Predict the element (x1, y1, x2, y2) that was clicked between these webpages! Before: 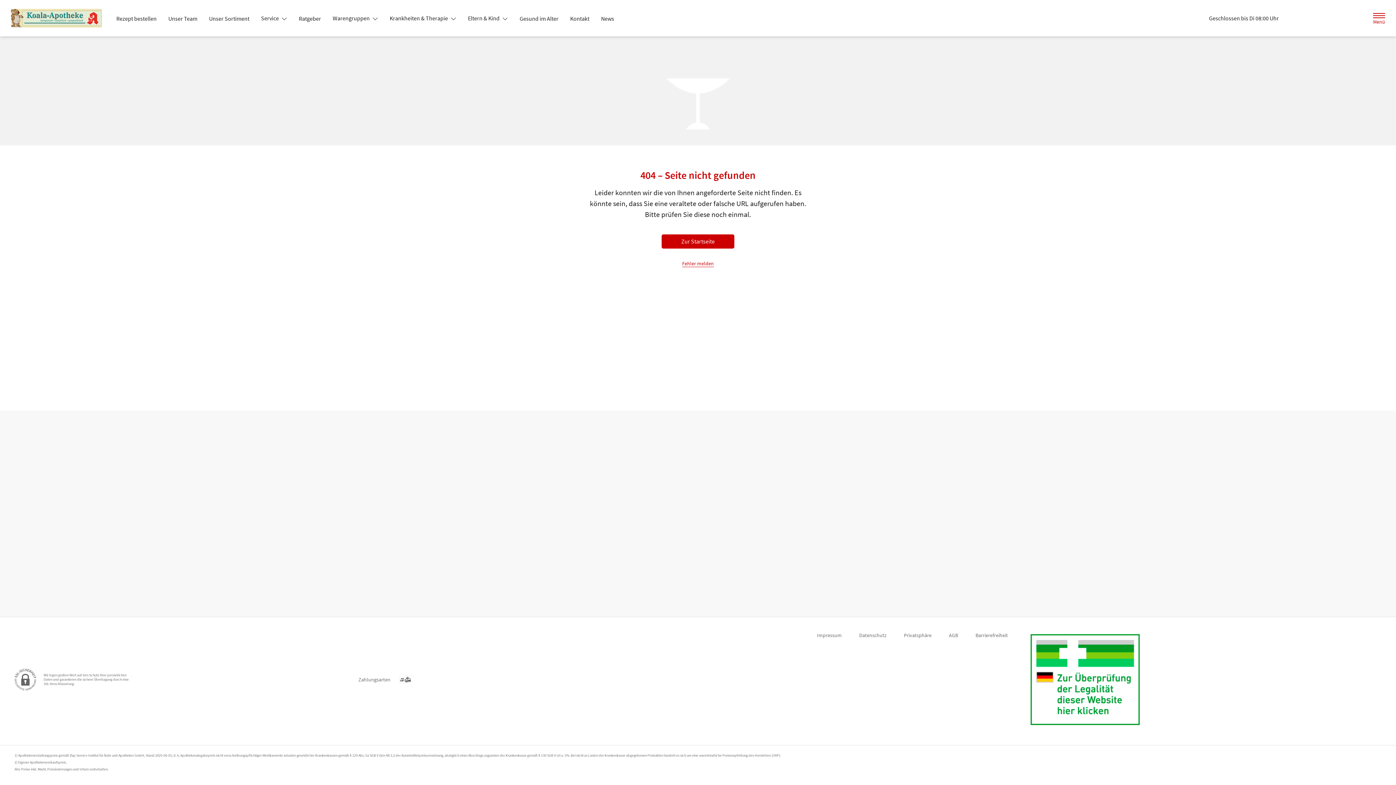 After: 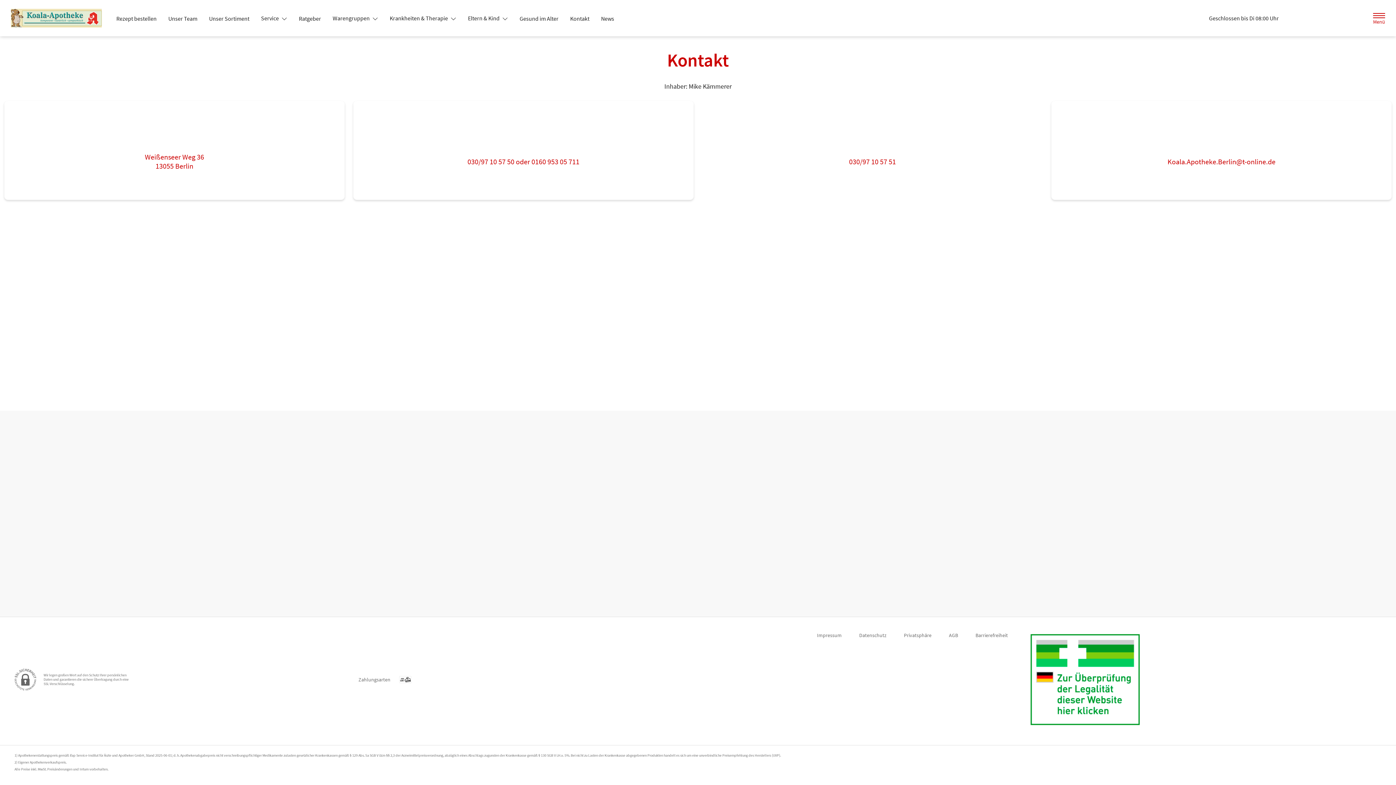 Action: bbox: (564, 12, 595, 25) label: Kontakt